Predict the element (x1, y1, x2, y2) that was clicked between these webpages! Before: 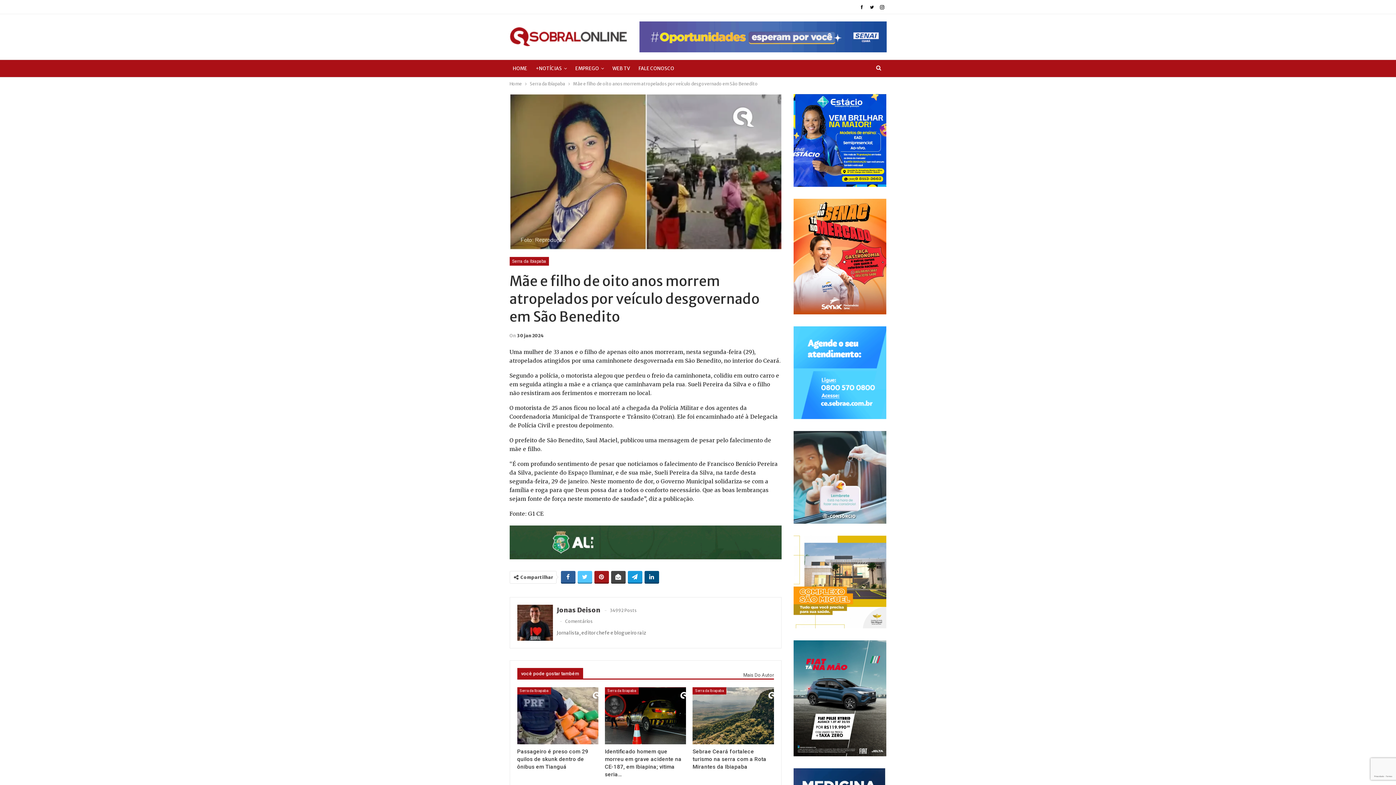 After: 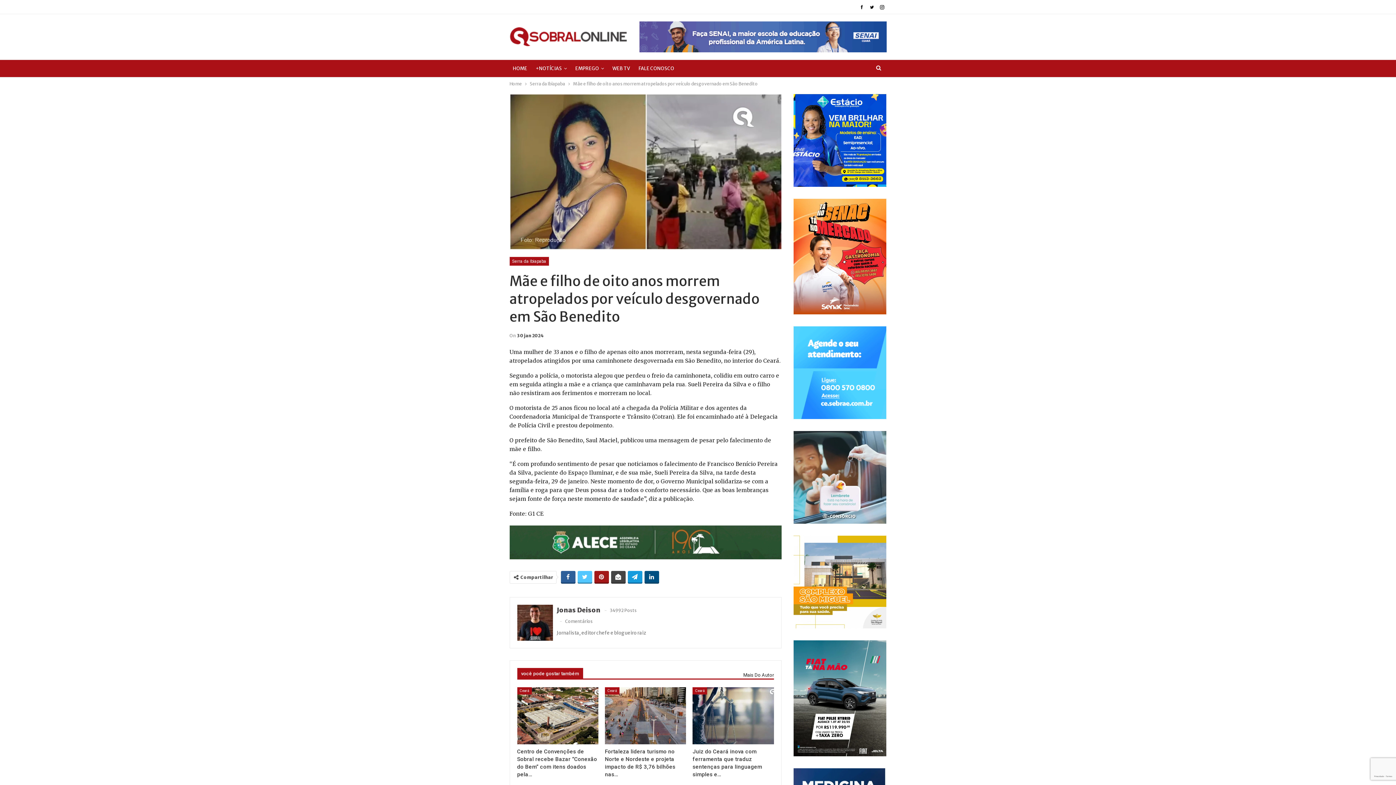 Action: bbox: (737, 668, 774, 681) label: Mais Do Autor